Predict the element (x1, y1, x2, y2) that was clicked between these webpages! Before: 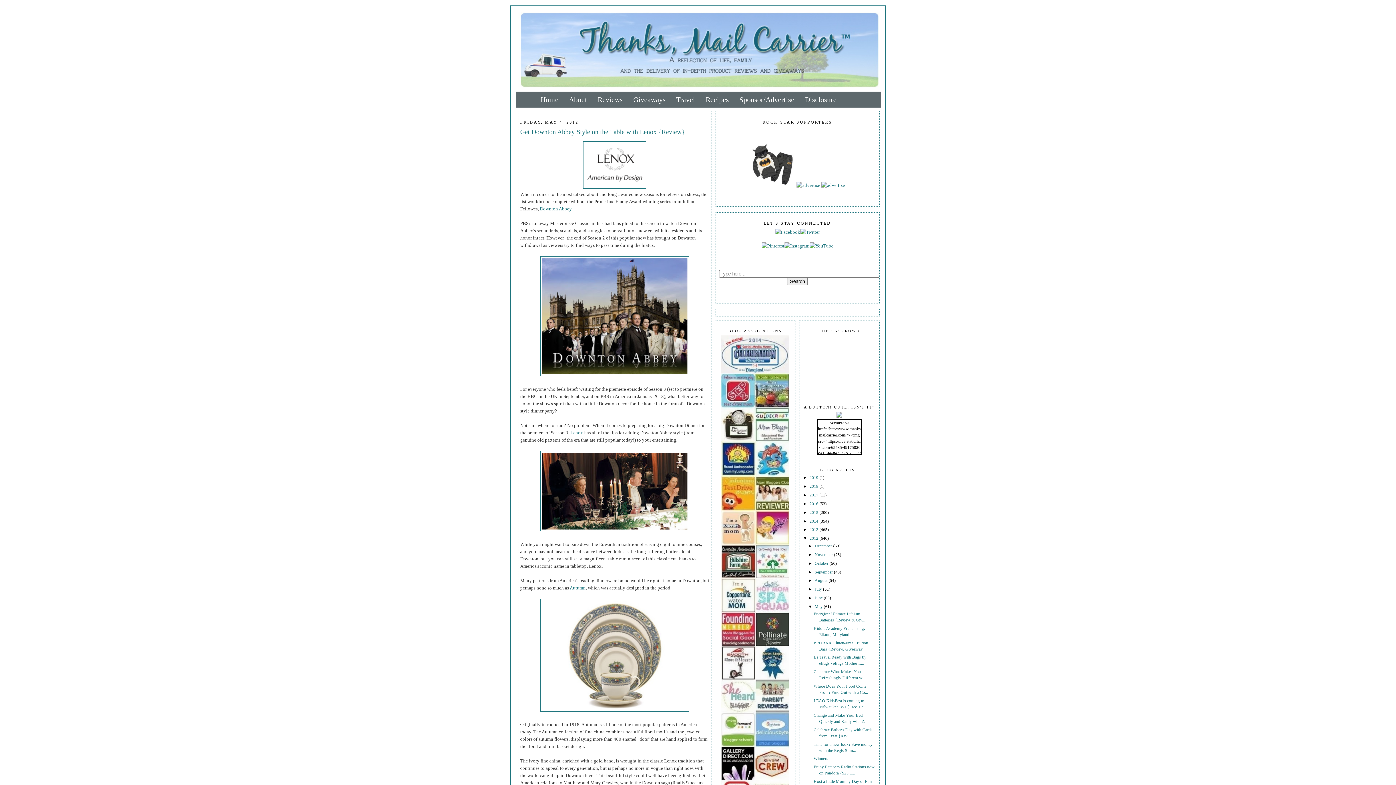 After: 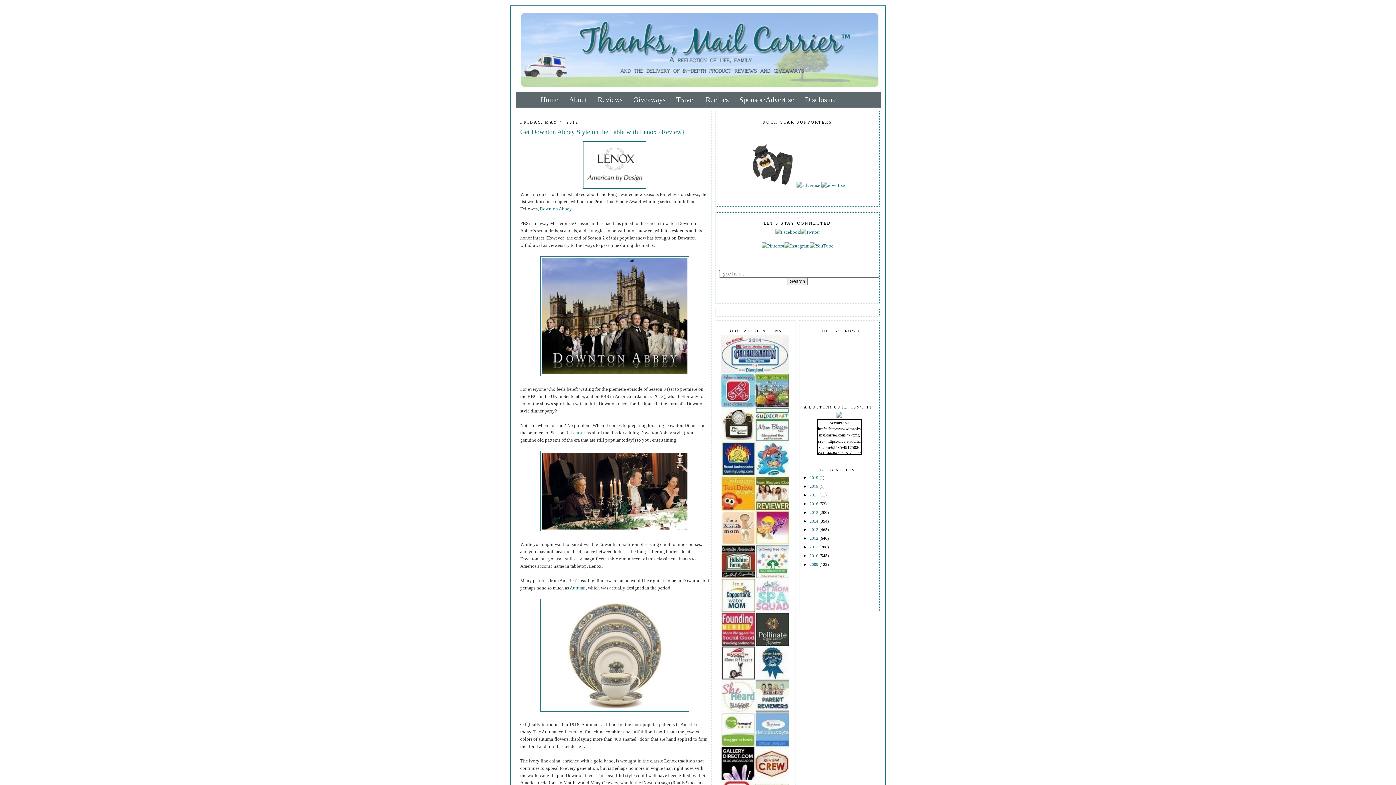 Action: bbox: (803, 536, 809, 540) label: ▼  